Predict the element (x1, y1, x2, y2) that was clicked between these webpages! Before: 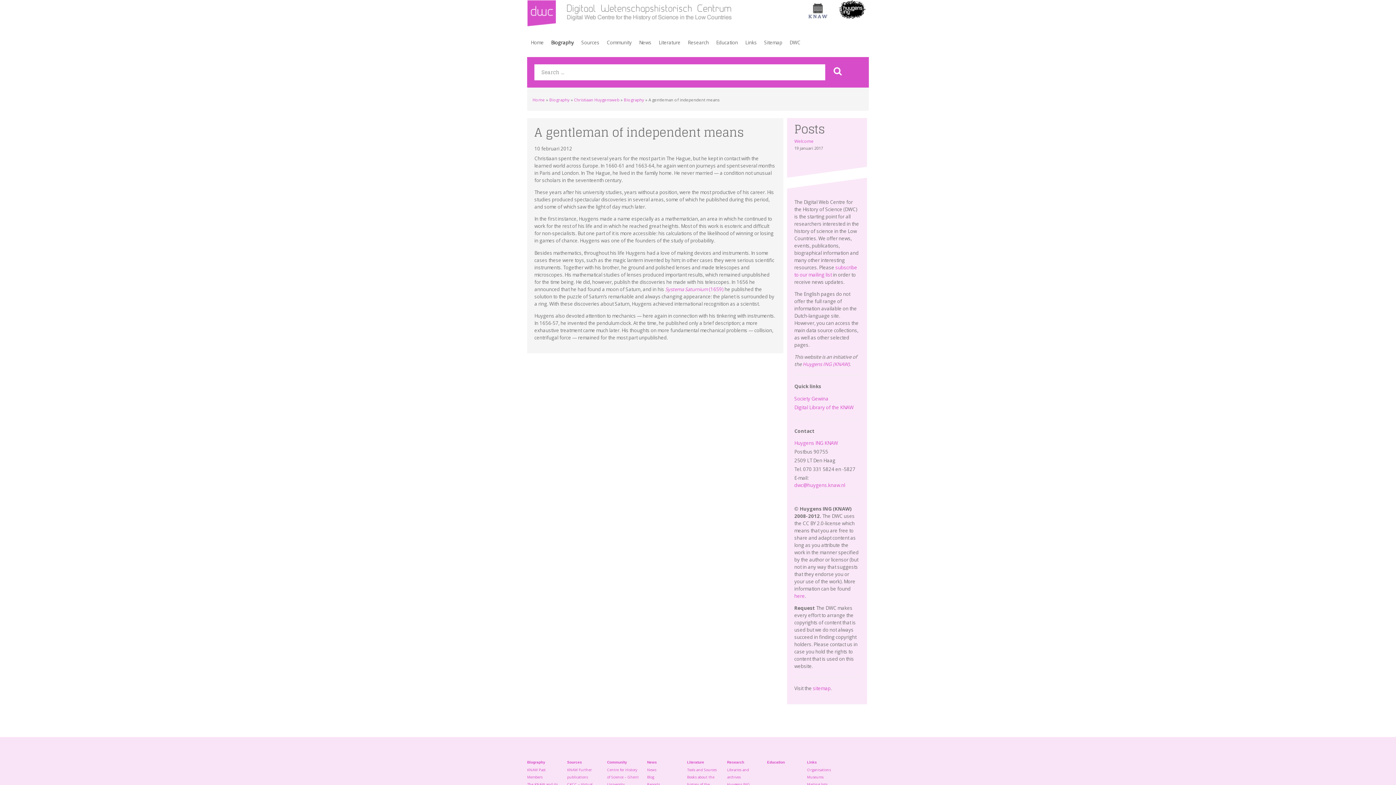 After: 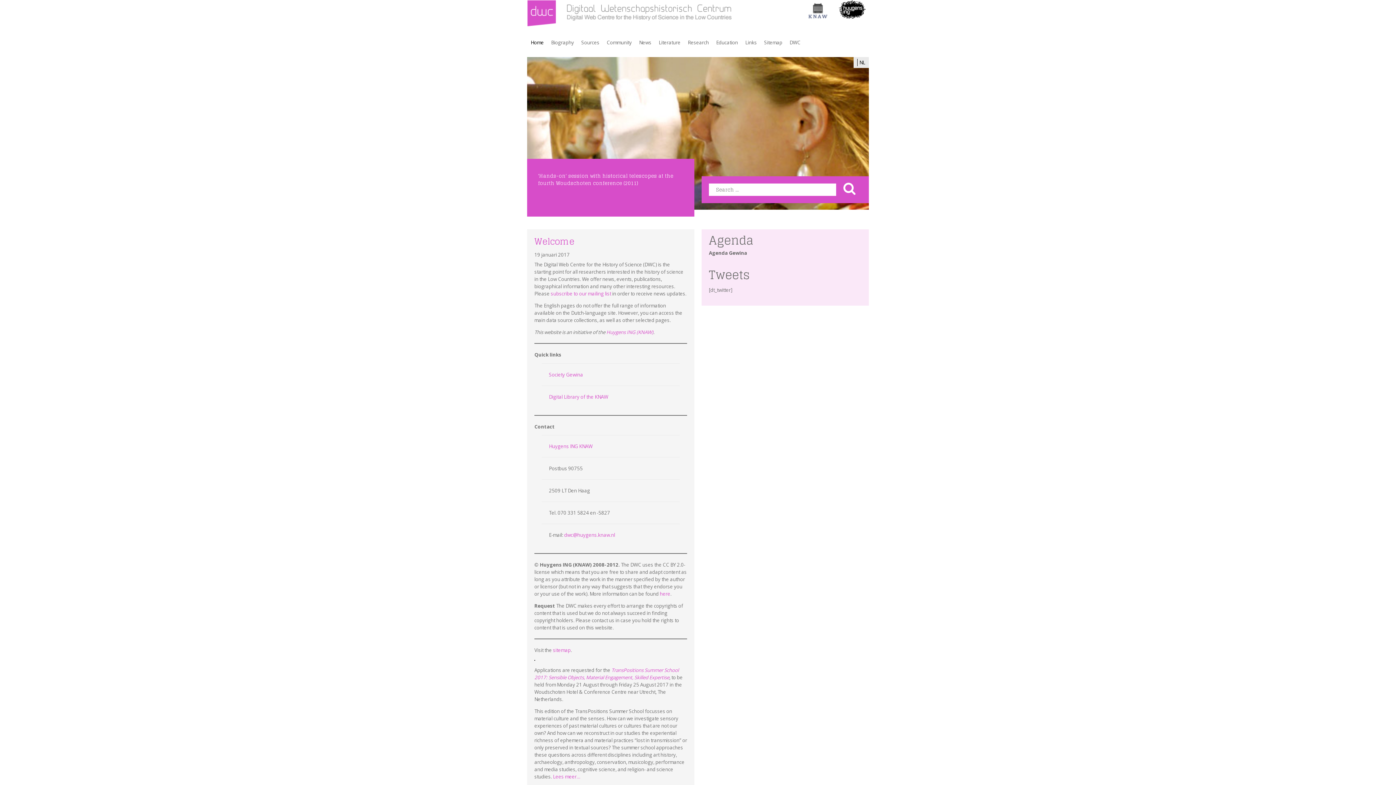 Action: label: Home bbox: (527, 35, 547, 51)